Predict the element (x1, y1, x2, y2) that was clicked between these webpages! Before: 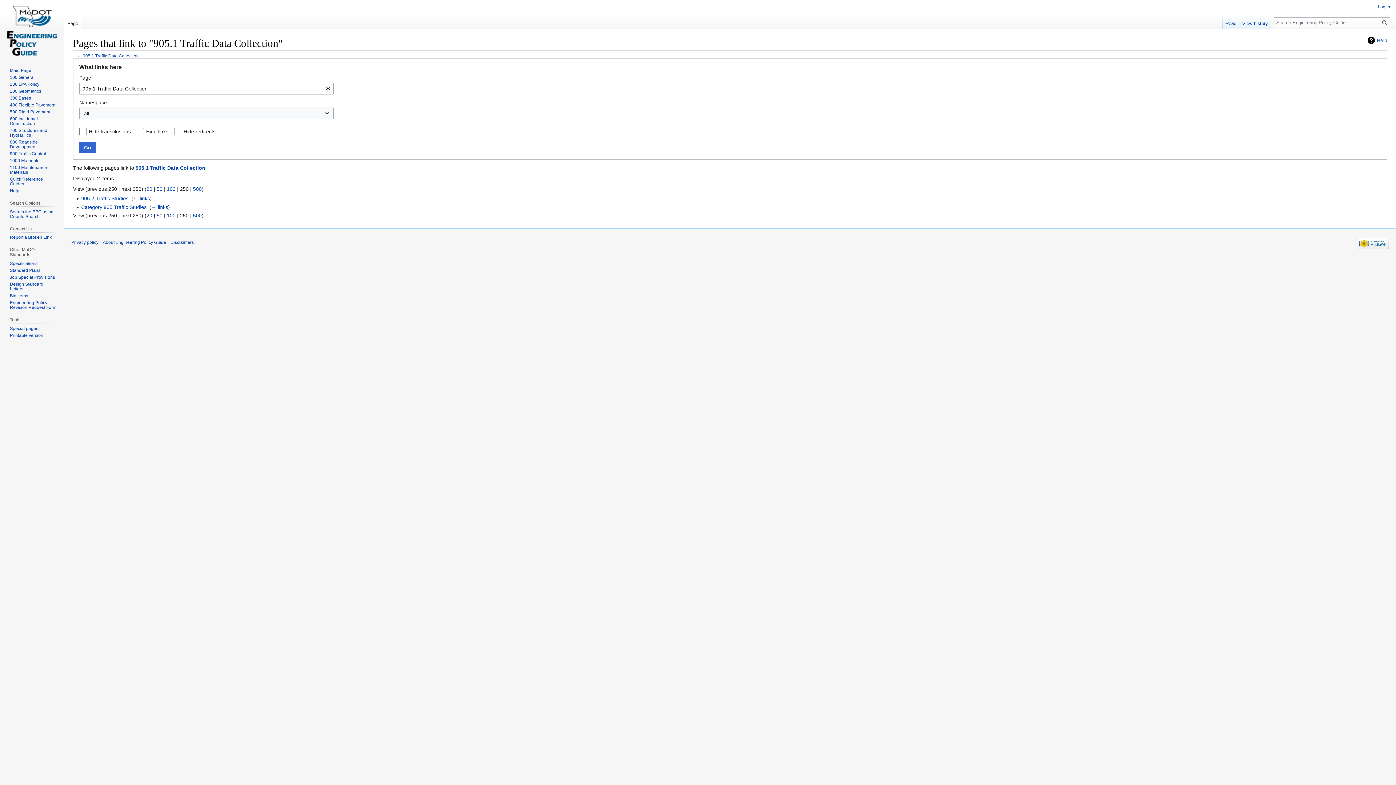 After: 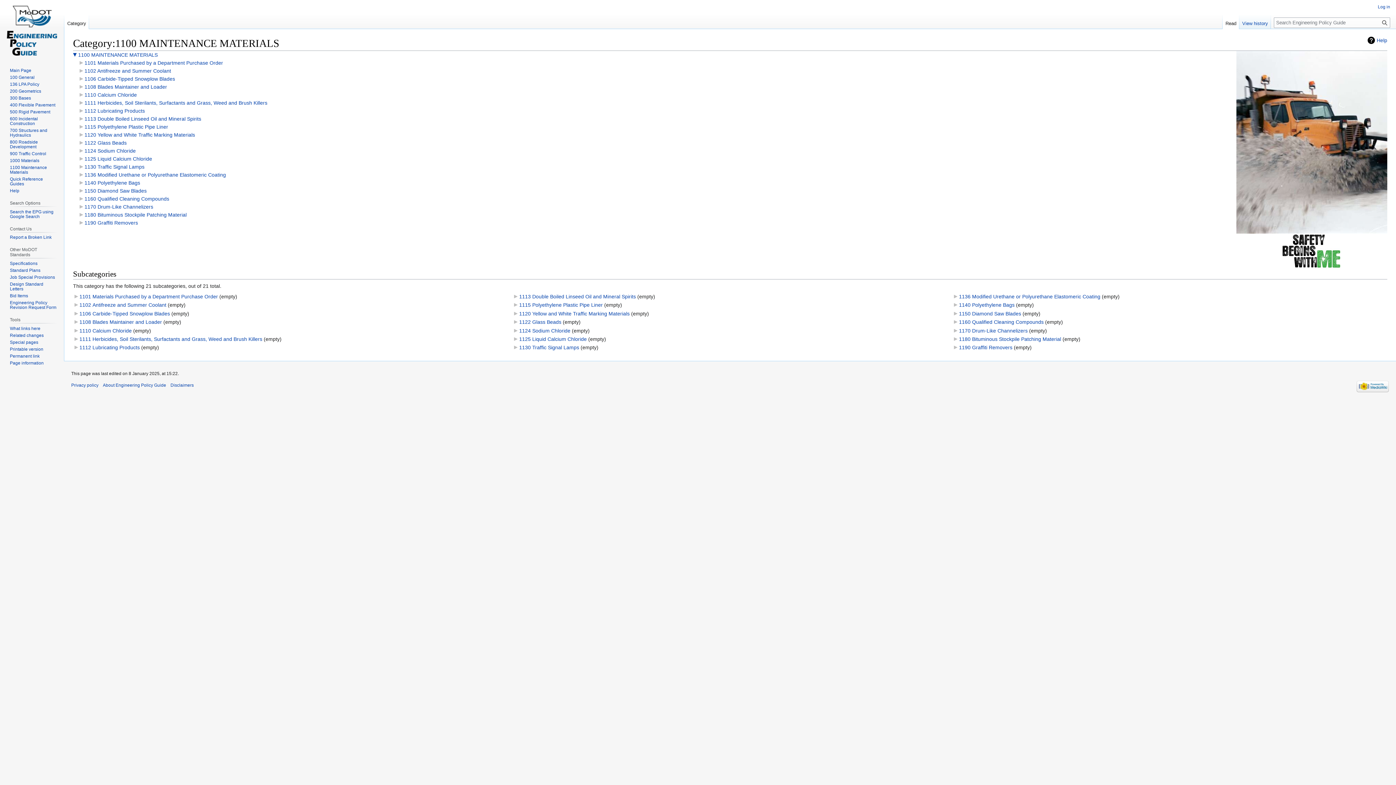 Action: bbox: (9, 165, 46, 174) label: 1100 Maintenance Materials